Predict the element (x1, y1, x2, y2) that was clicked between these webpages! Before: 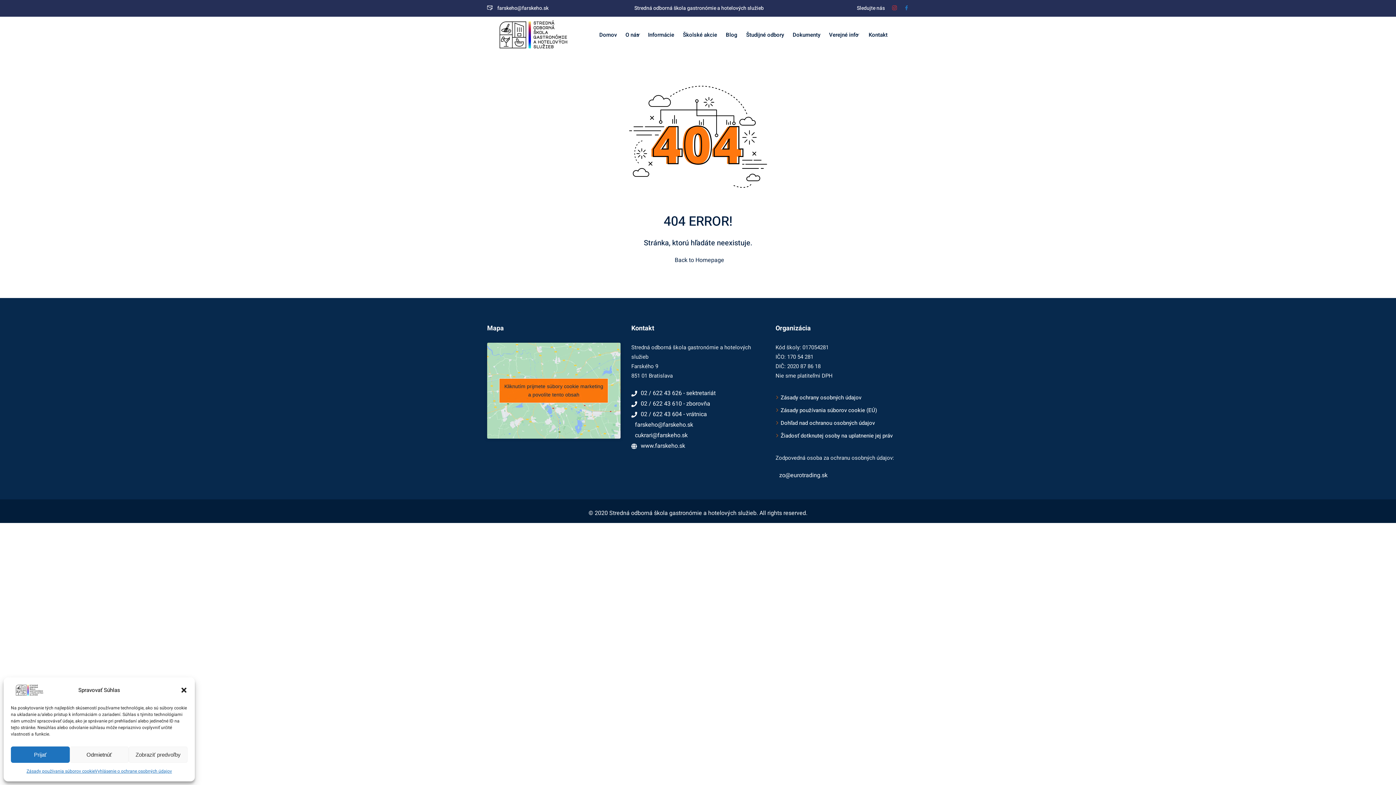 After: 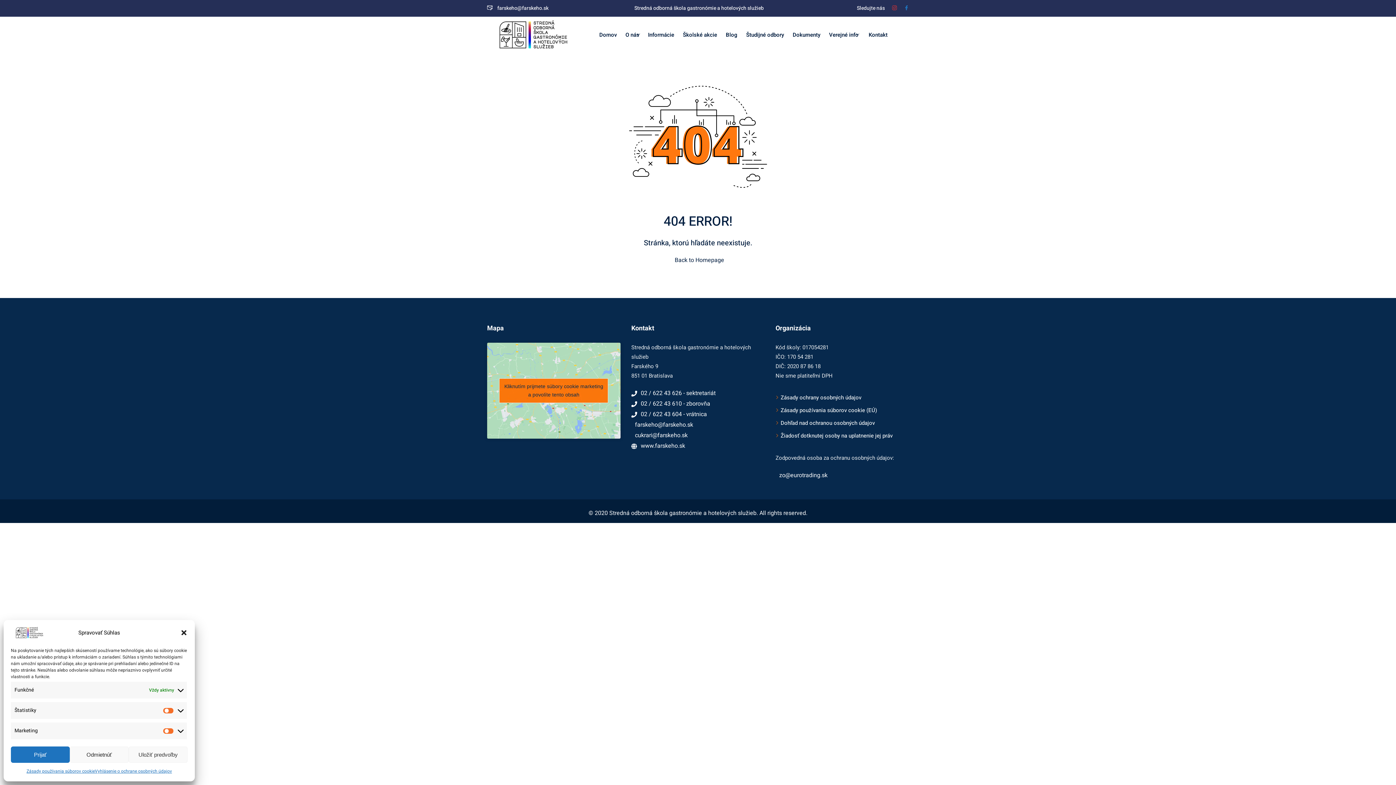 Action: label: Zobraziť predvoľby bbox: (128, 746, 187, 763)